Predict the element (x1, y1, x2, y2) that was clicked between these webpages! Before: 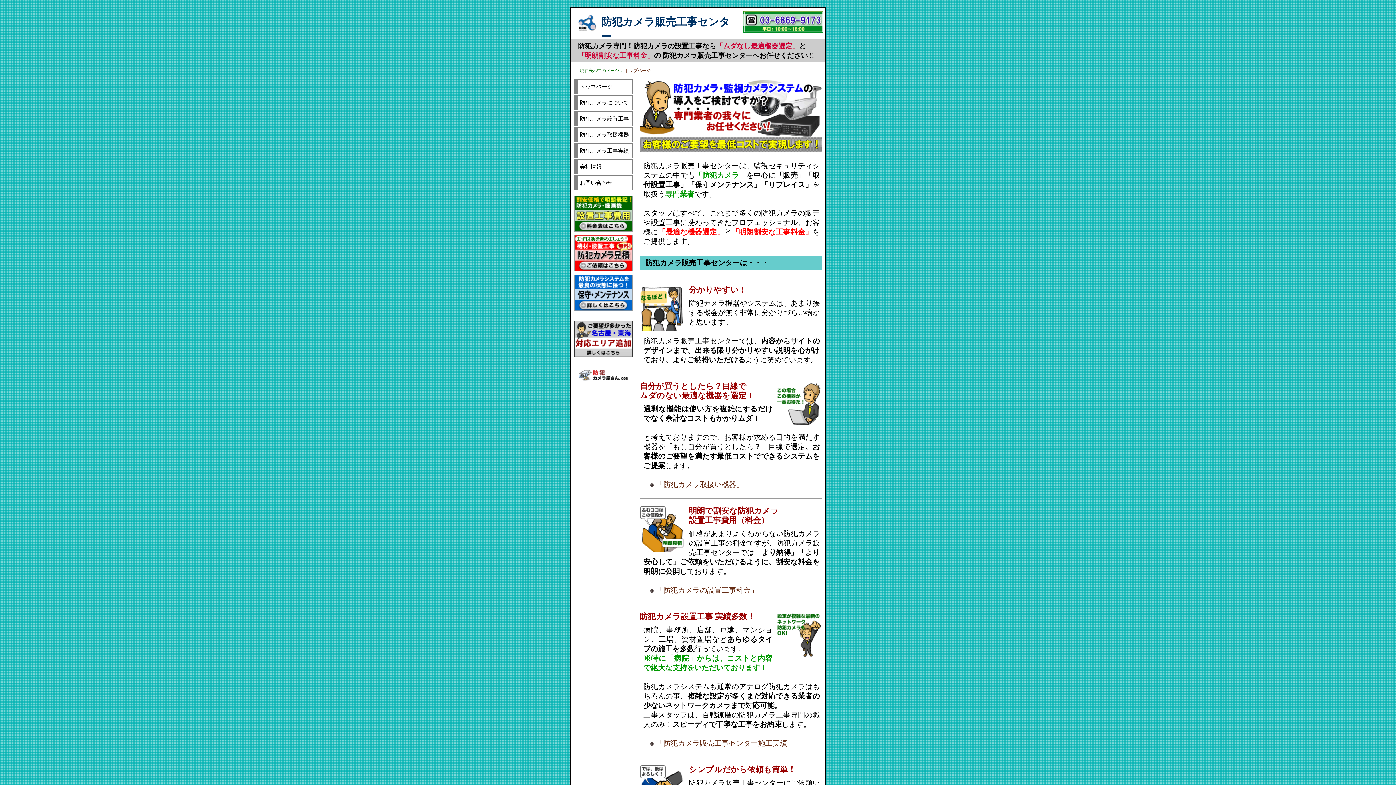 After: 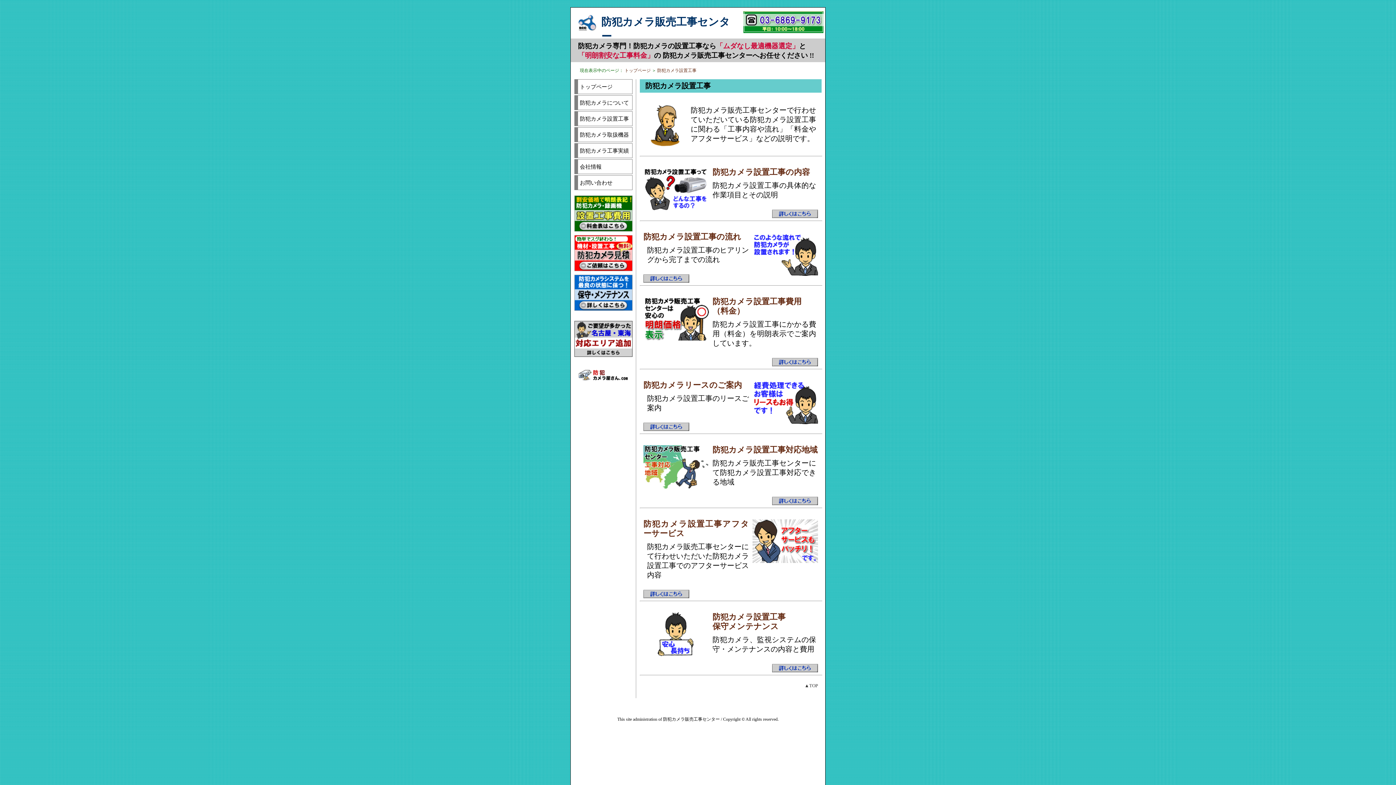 Action: bbox: (578, 111, 632, 125) label: 防犯カメラ設置工事